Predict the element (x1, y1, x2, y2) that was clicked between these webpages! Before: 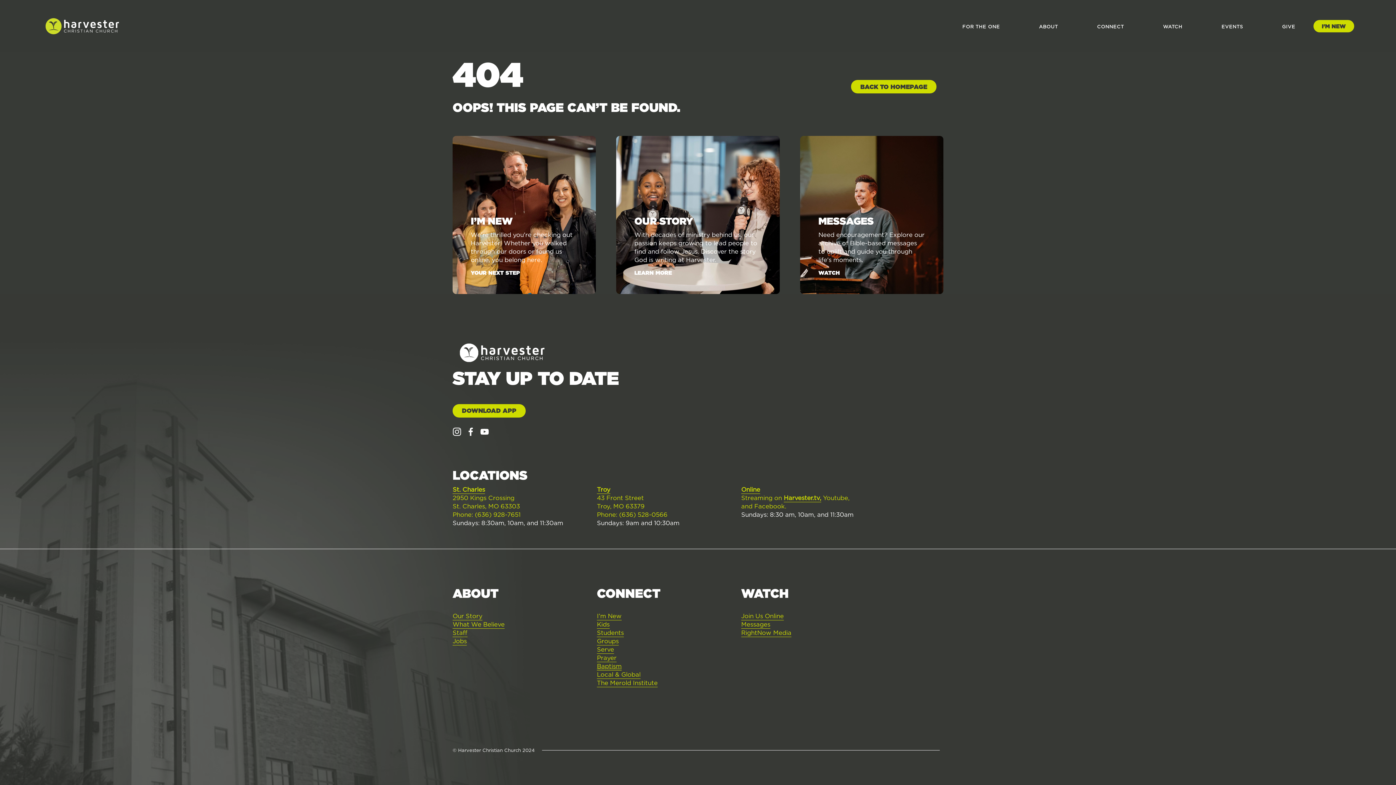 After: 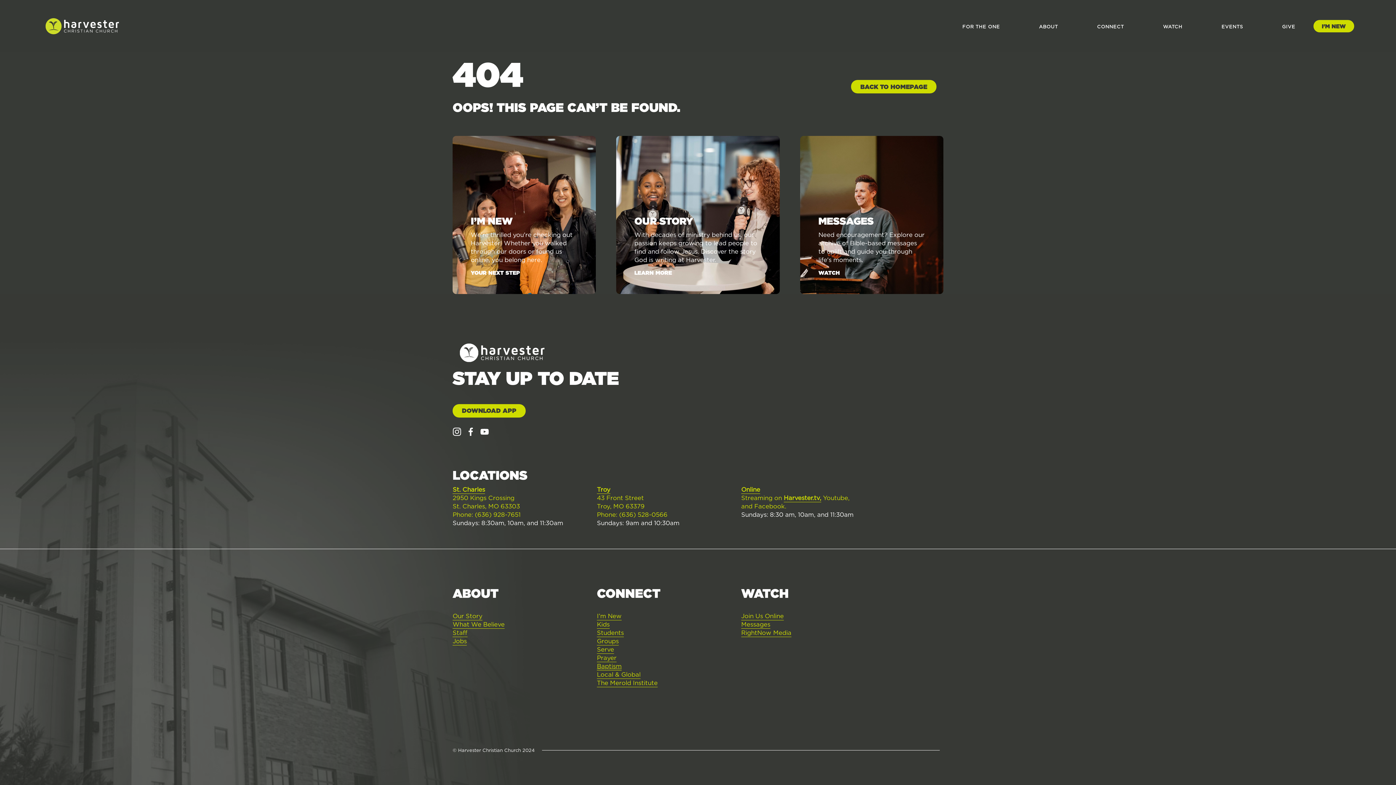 Action: bbox: (800, 135, 943, 294)